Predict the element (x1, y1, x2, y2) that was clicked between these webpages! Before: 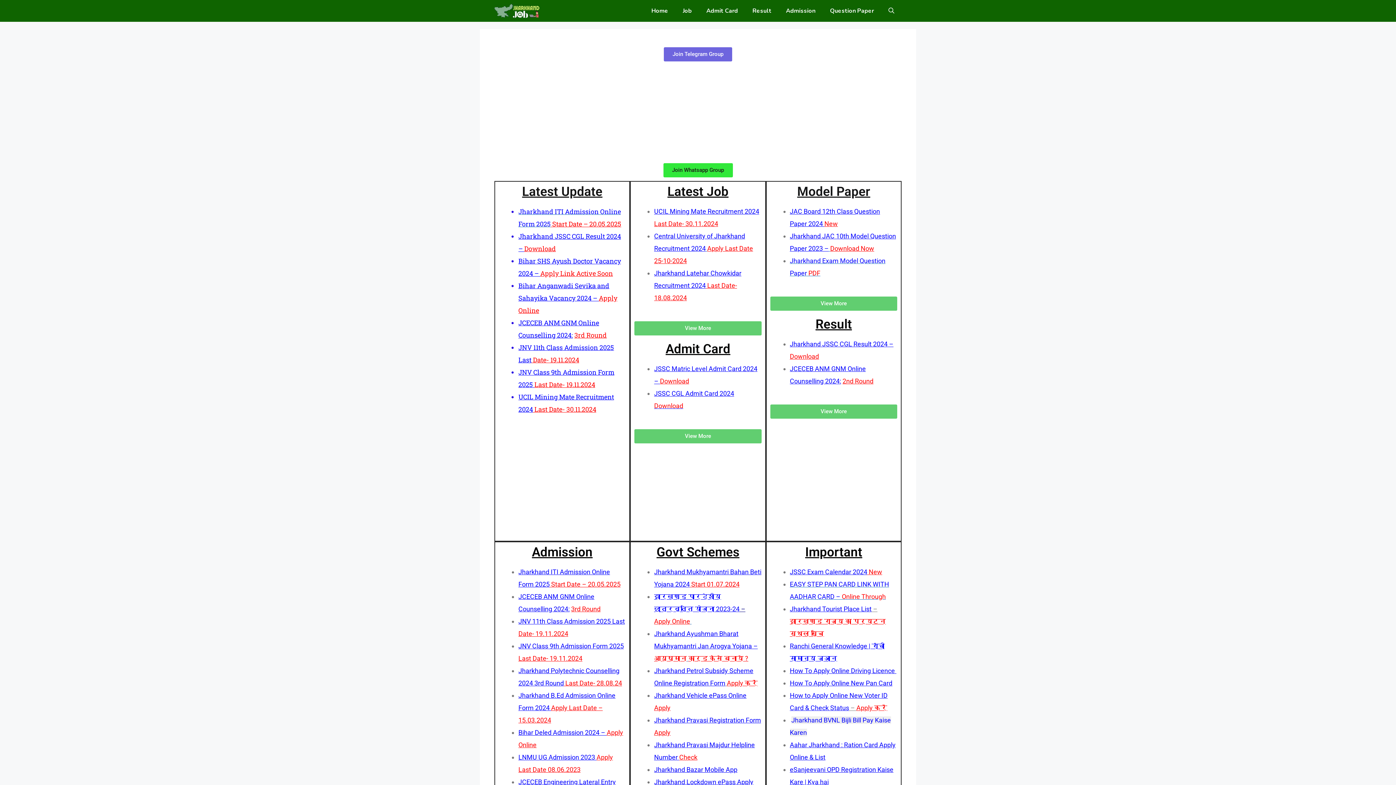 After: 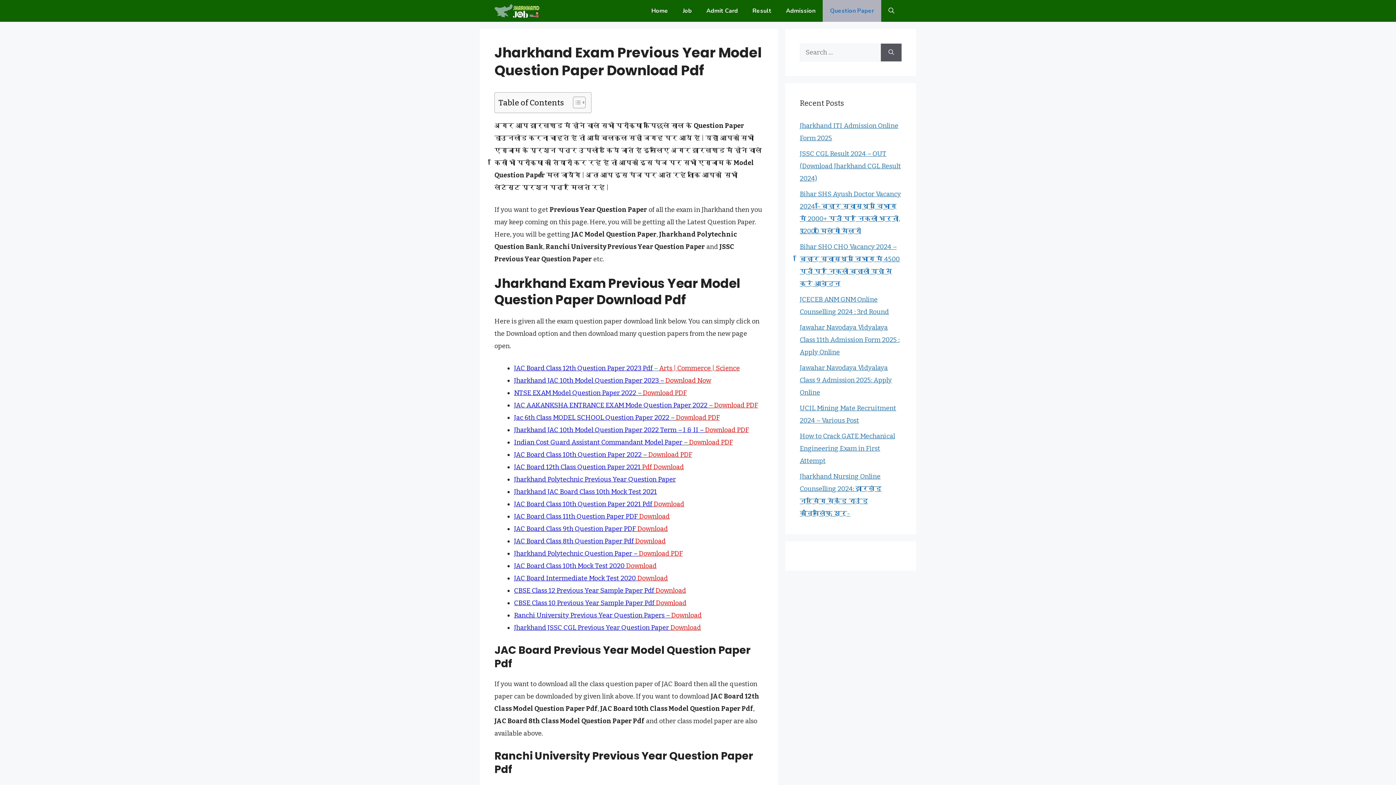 Action: label: Question Paper bbox: (822, 0, 881, 21)